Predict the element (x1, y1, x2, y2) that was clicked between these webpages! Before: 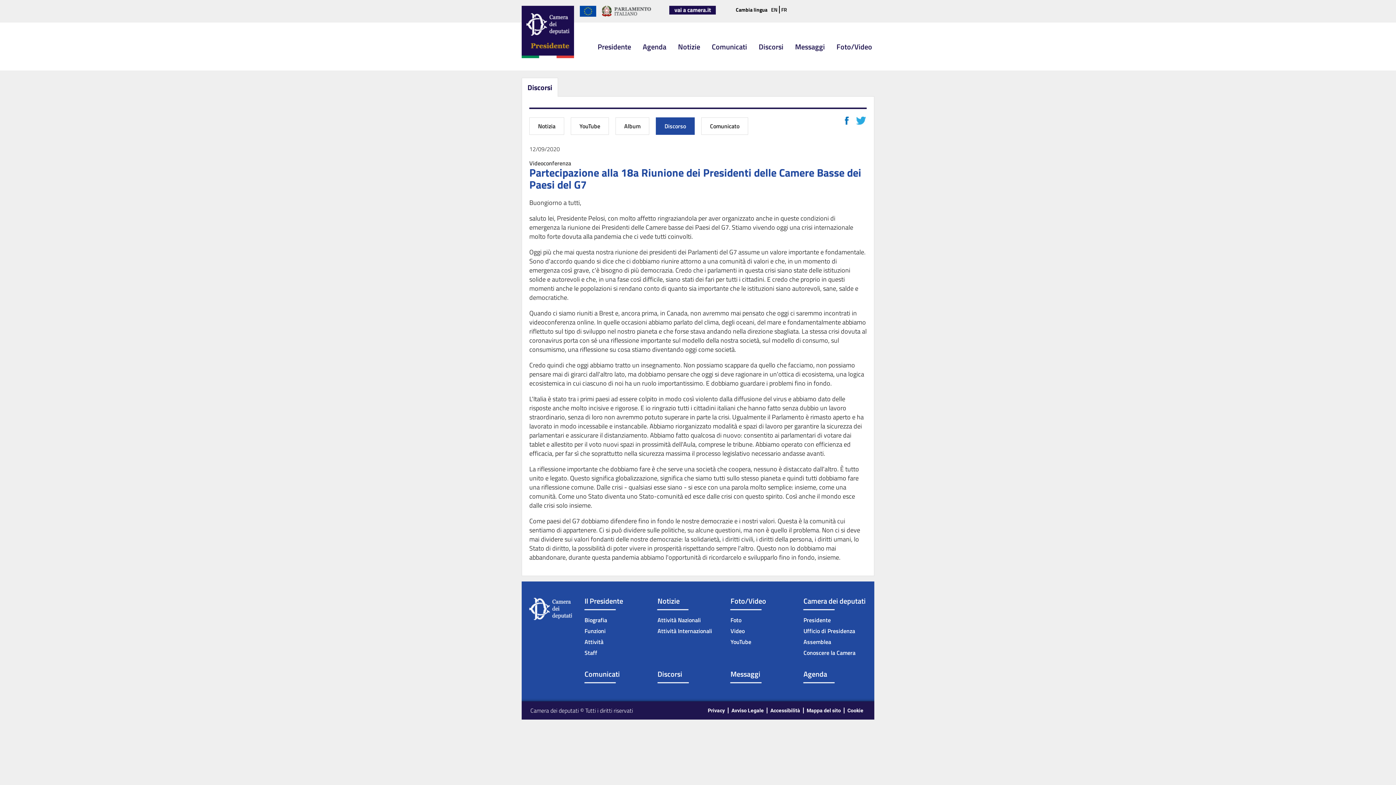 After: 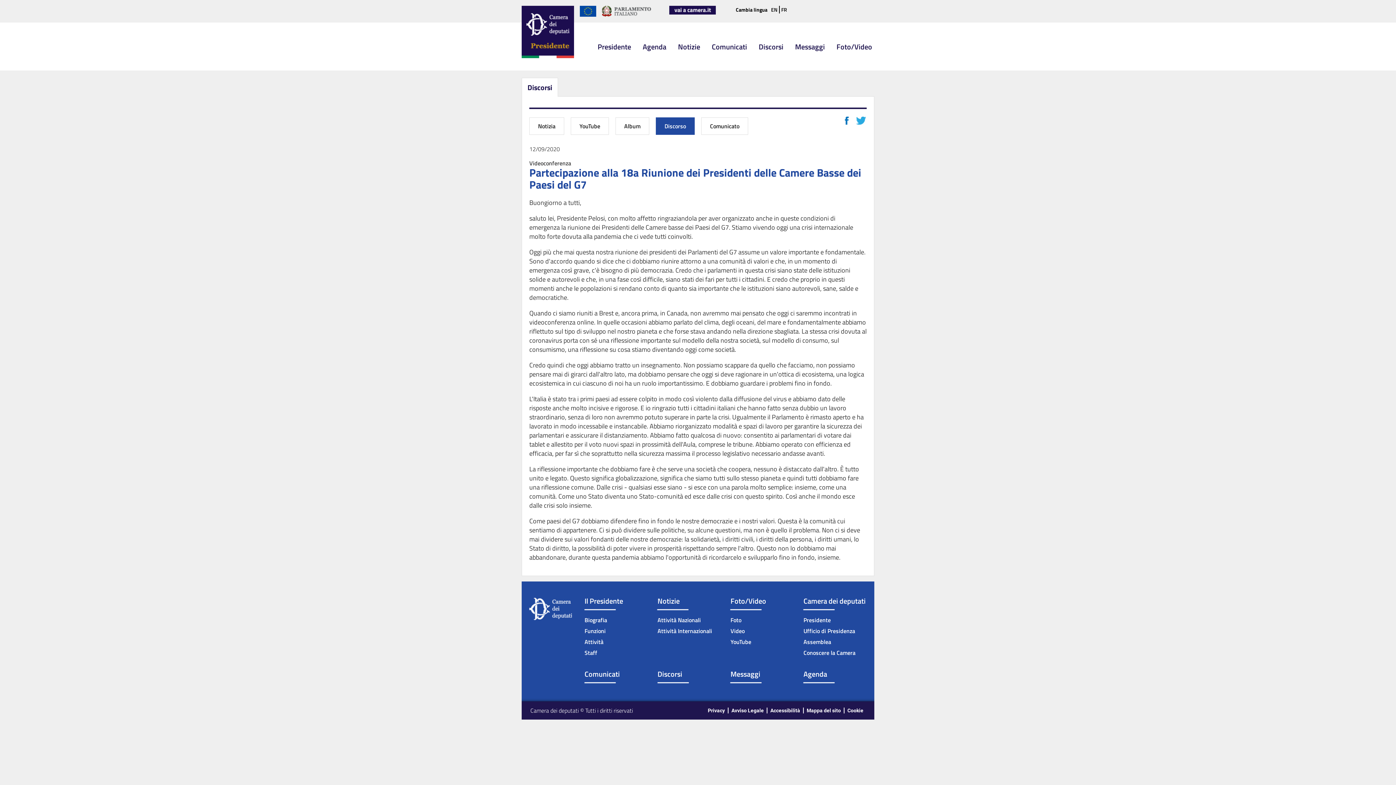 Action: bbox: (656, 117, 694, 134) label: Discorso